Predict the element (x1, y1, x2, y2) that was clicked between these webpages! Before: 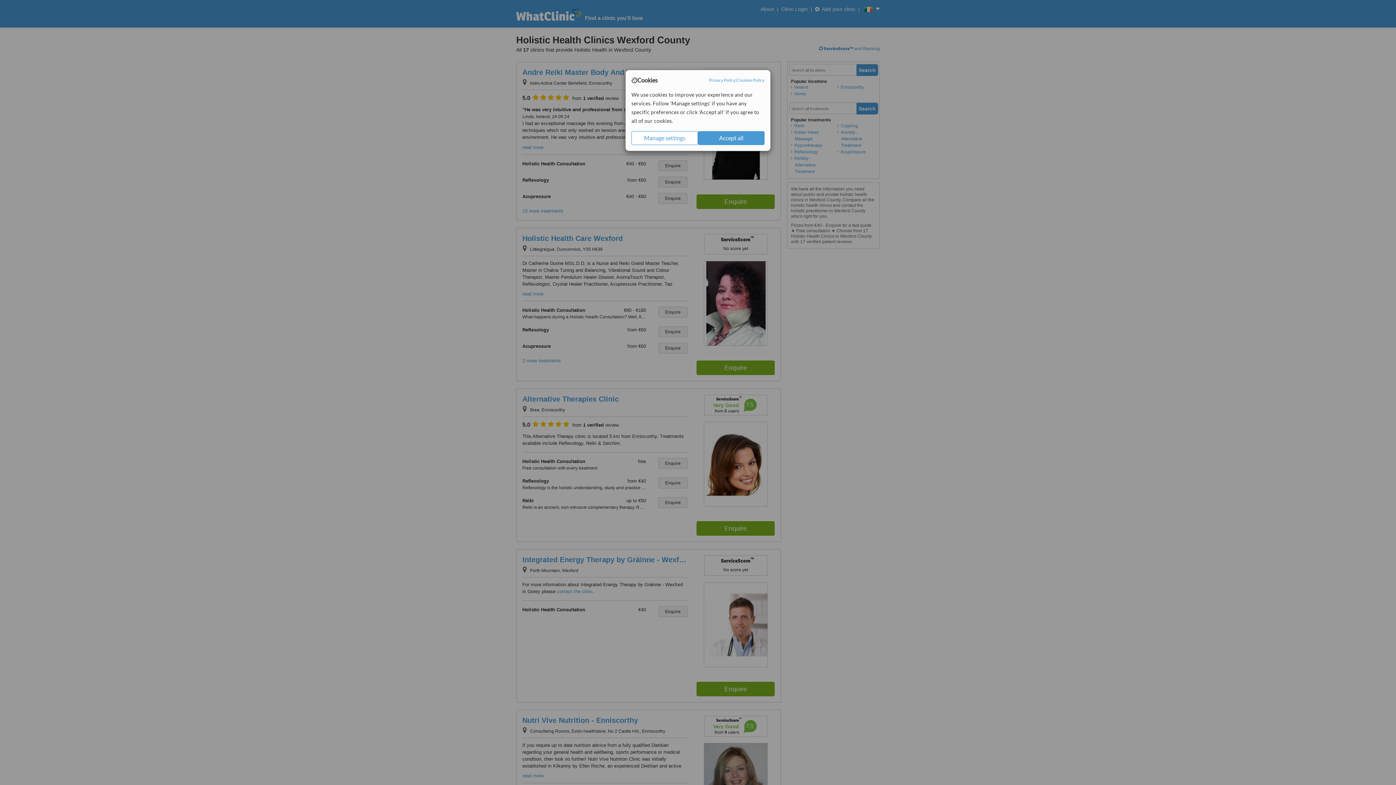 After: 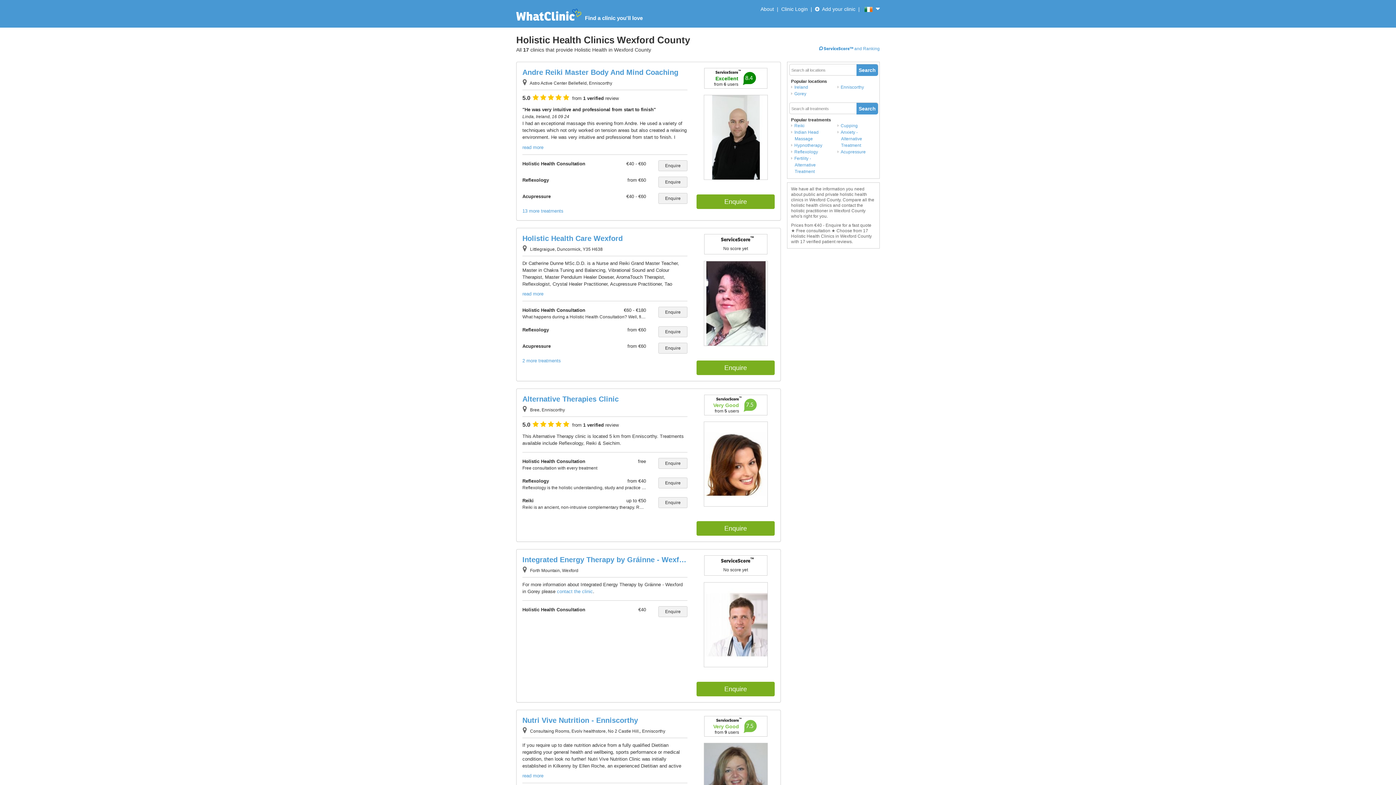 Action: label: Accept all bbox: (698, 131, 764, 145)